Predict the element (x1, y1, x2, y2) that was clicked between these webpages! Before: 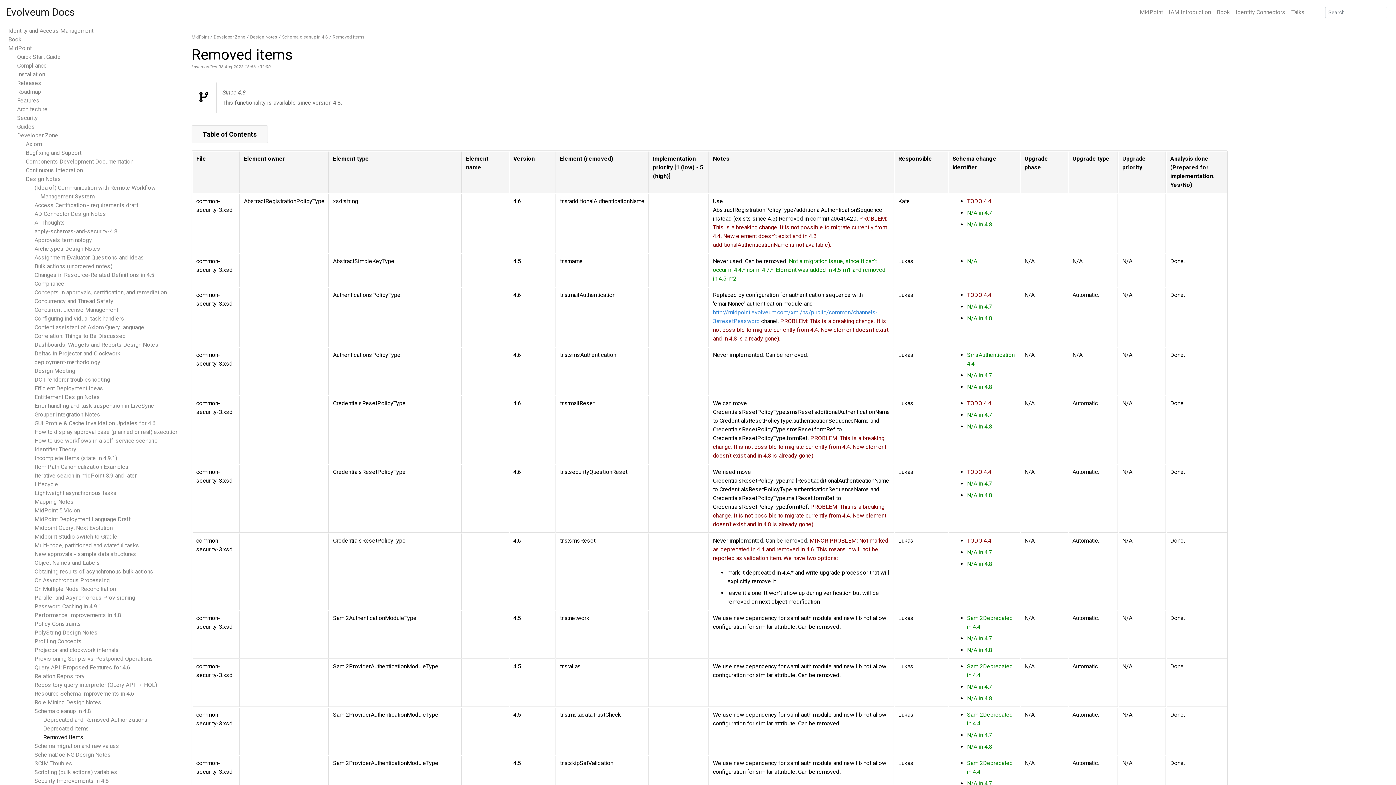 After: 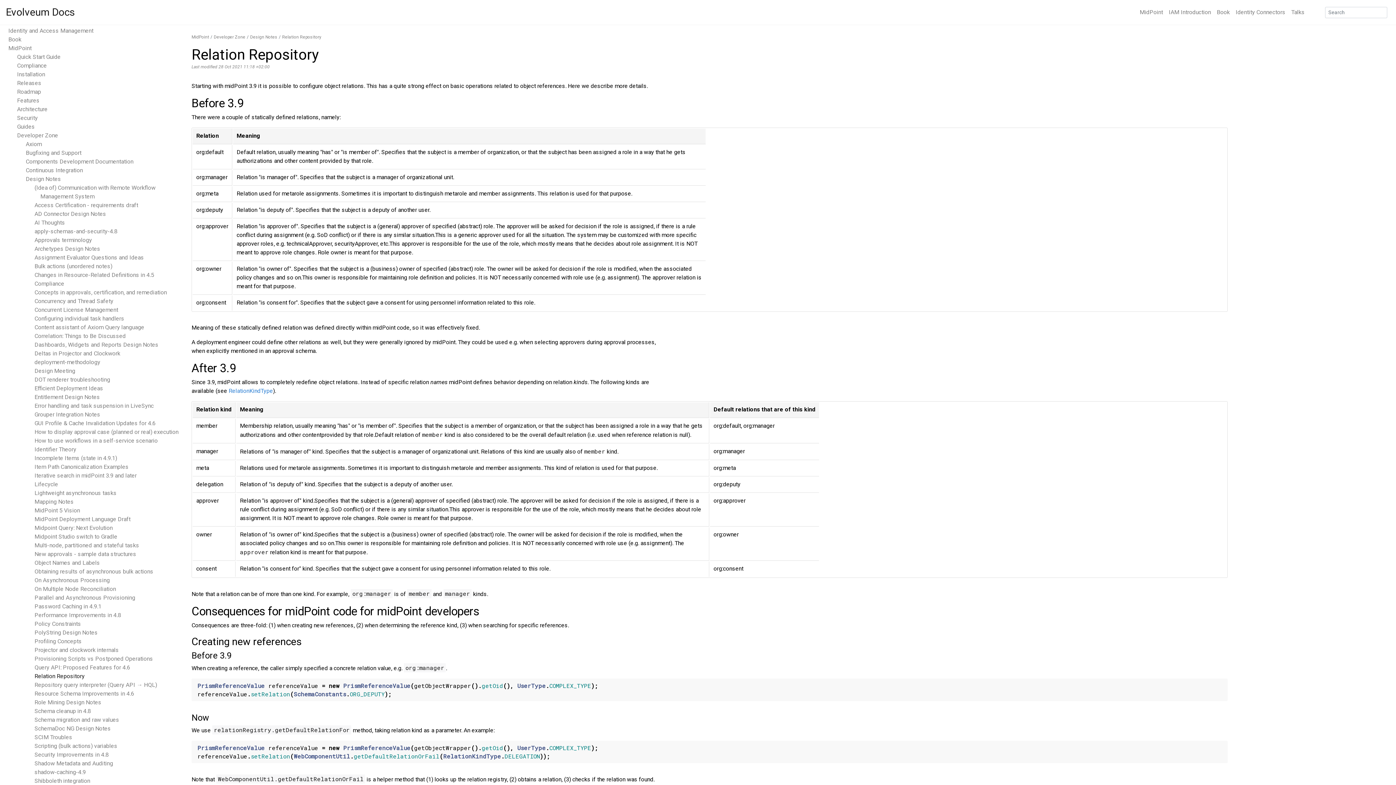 Action: label: Relation Repository bbox: (34, 673, 84, 680)